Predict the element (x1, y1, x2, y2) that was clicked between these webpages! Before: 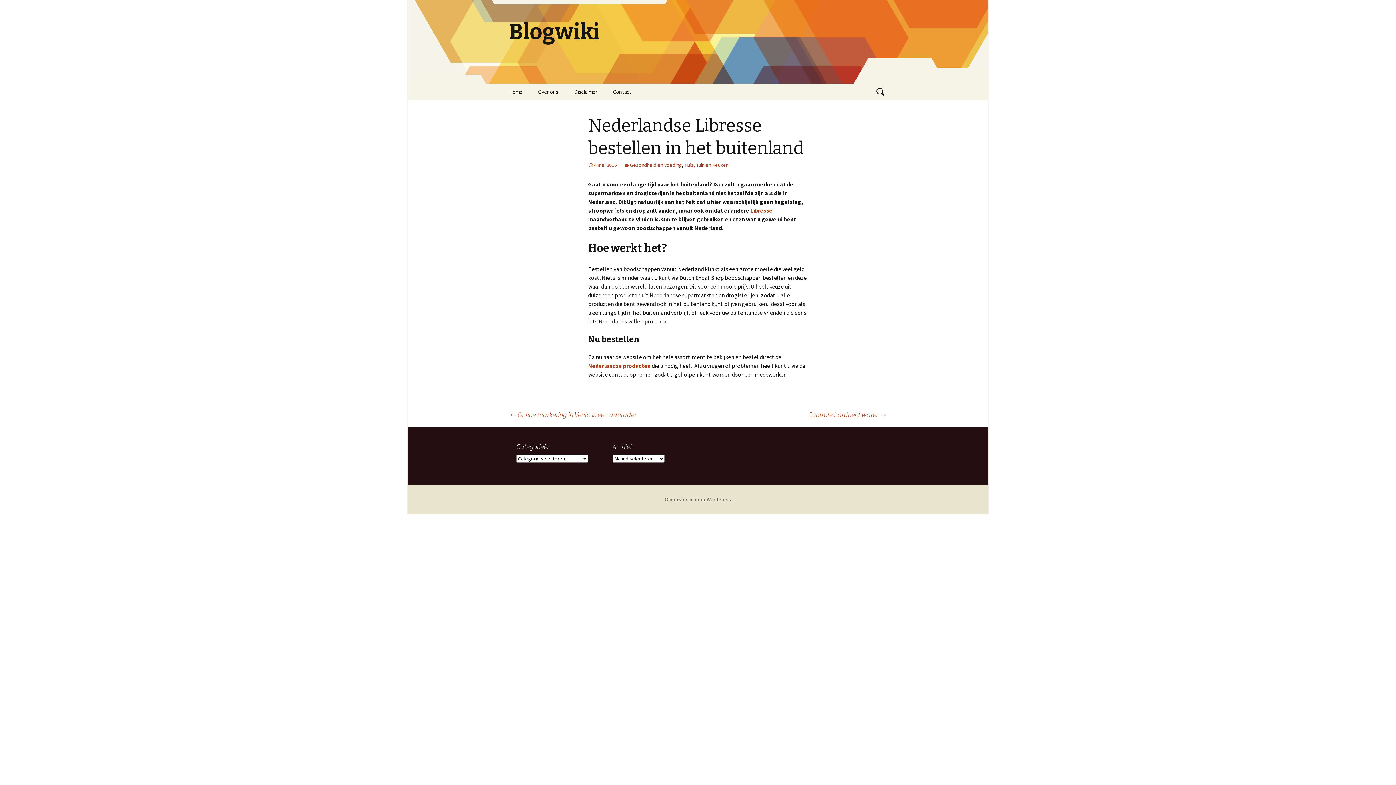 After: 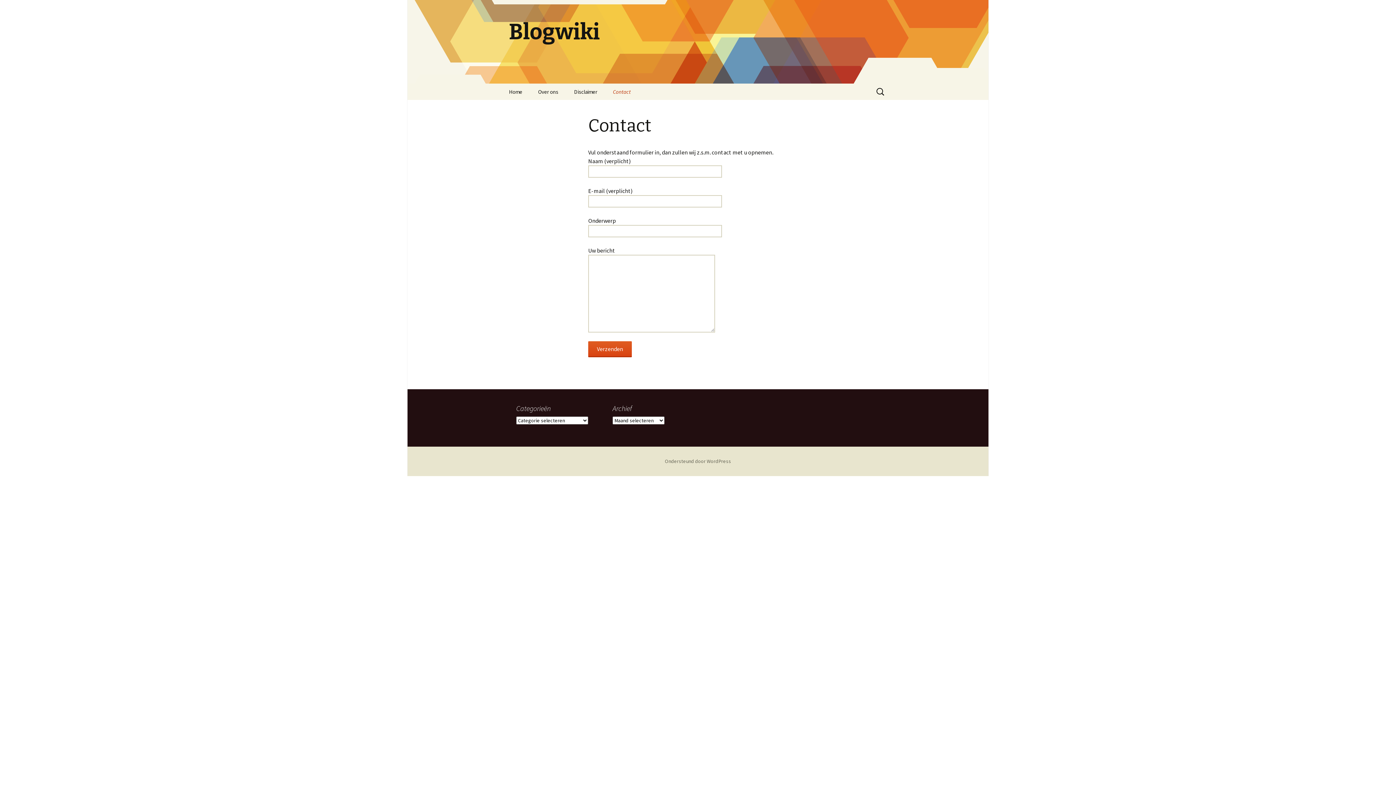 Action: label: Contact bbox: (605, 83, 638, 100)